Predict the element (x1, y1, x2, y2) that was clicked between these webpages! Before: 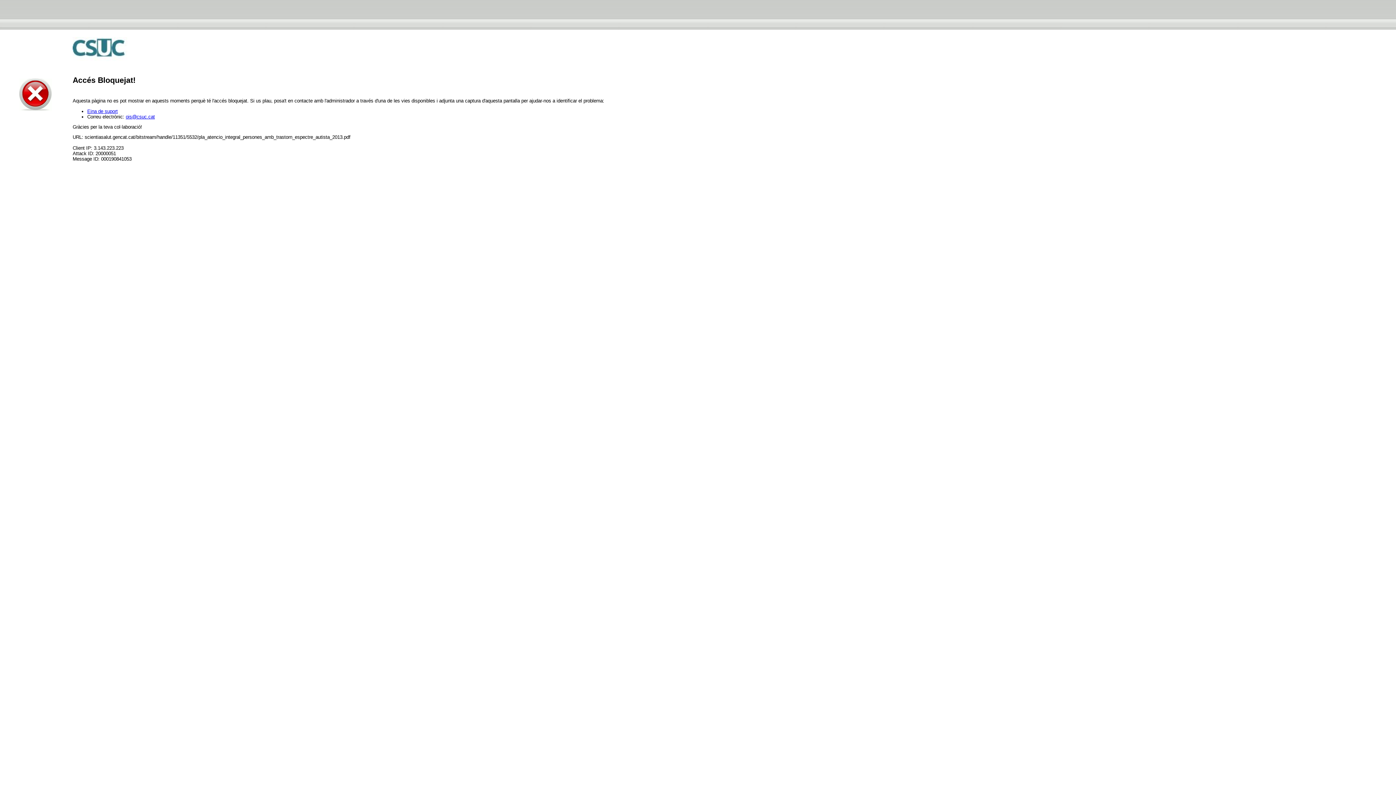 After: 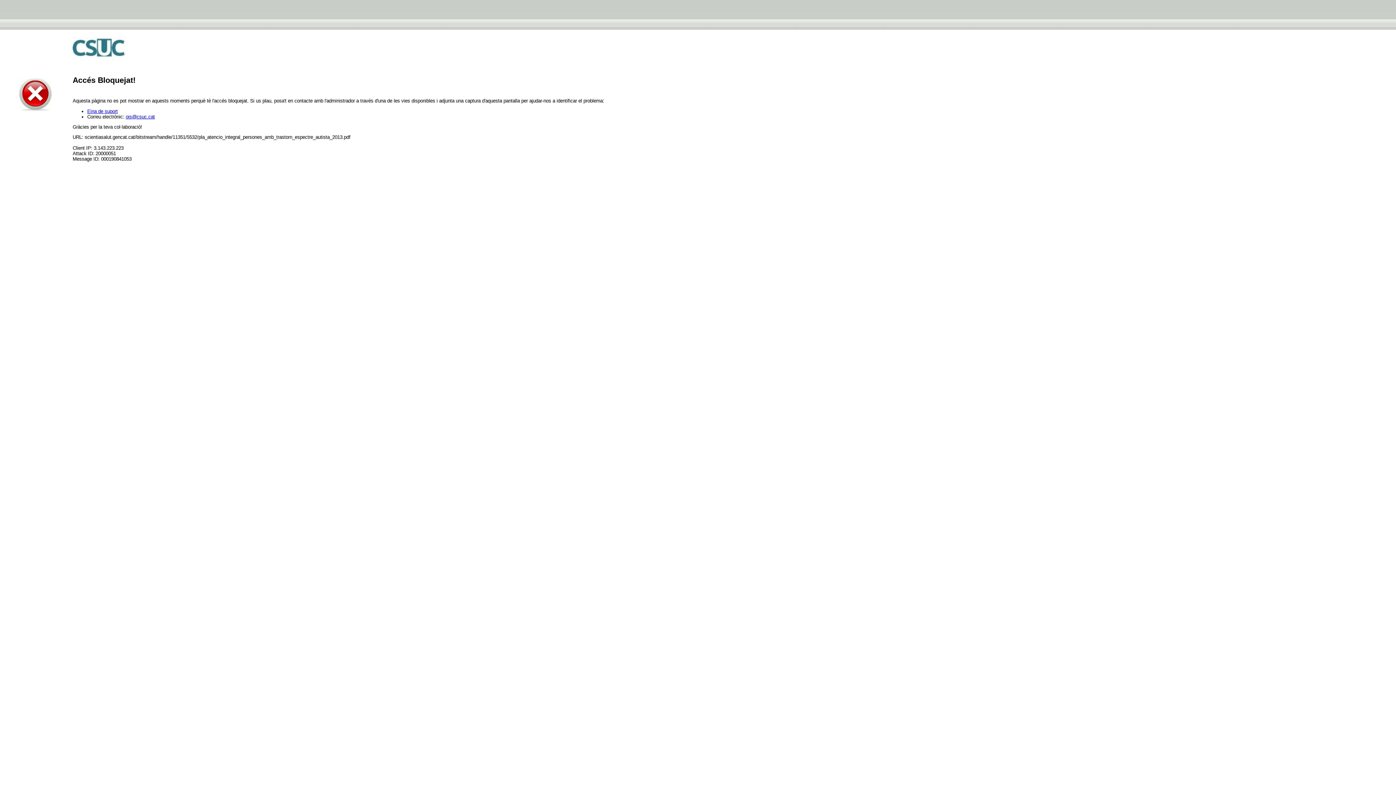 Action: label: ois@csuc.cat bbox: (125, 114, 154, 119)